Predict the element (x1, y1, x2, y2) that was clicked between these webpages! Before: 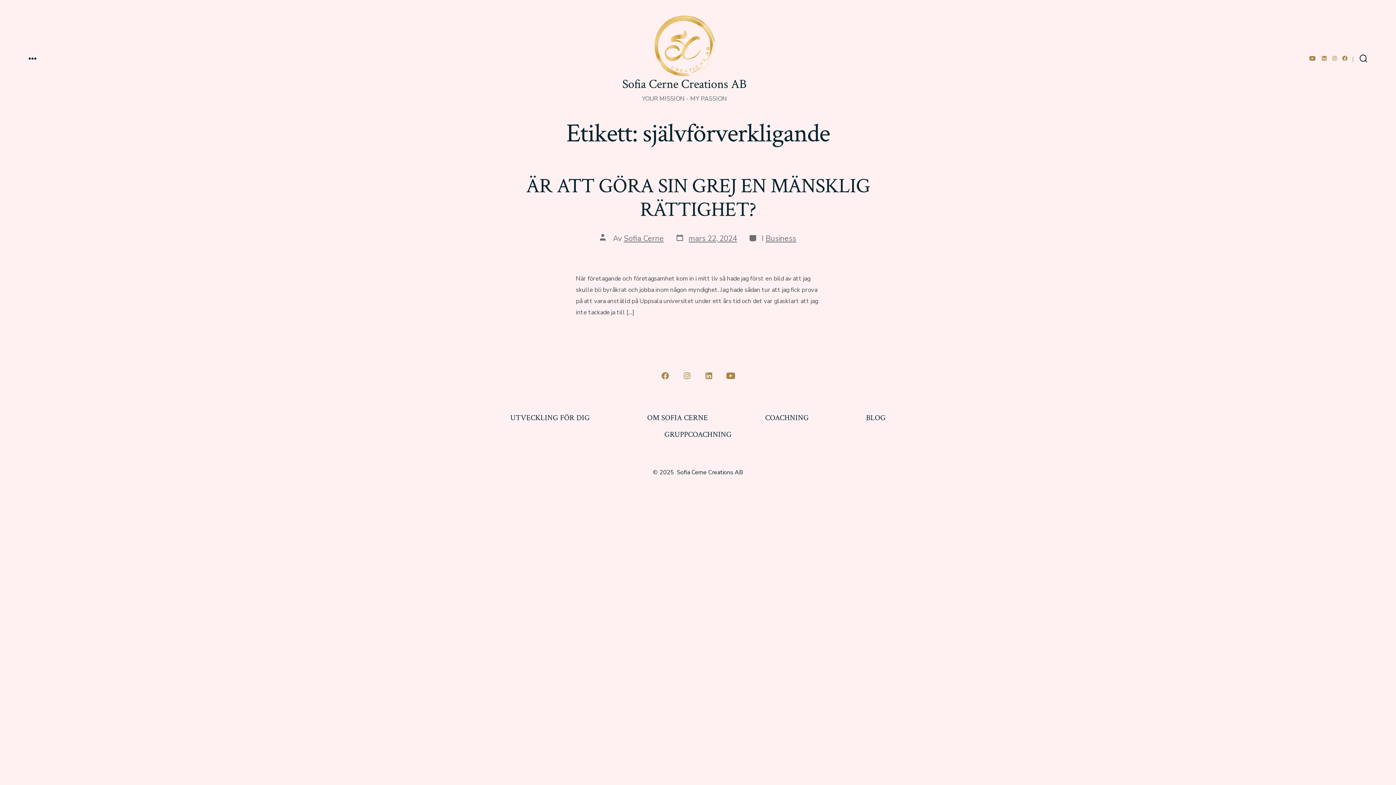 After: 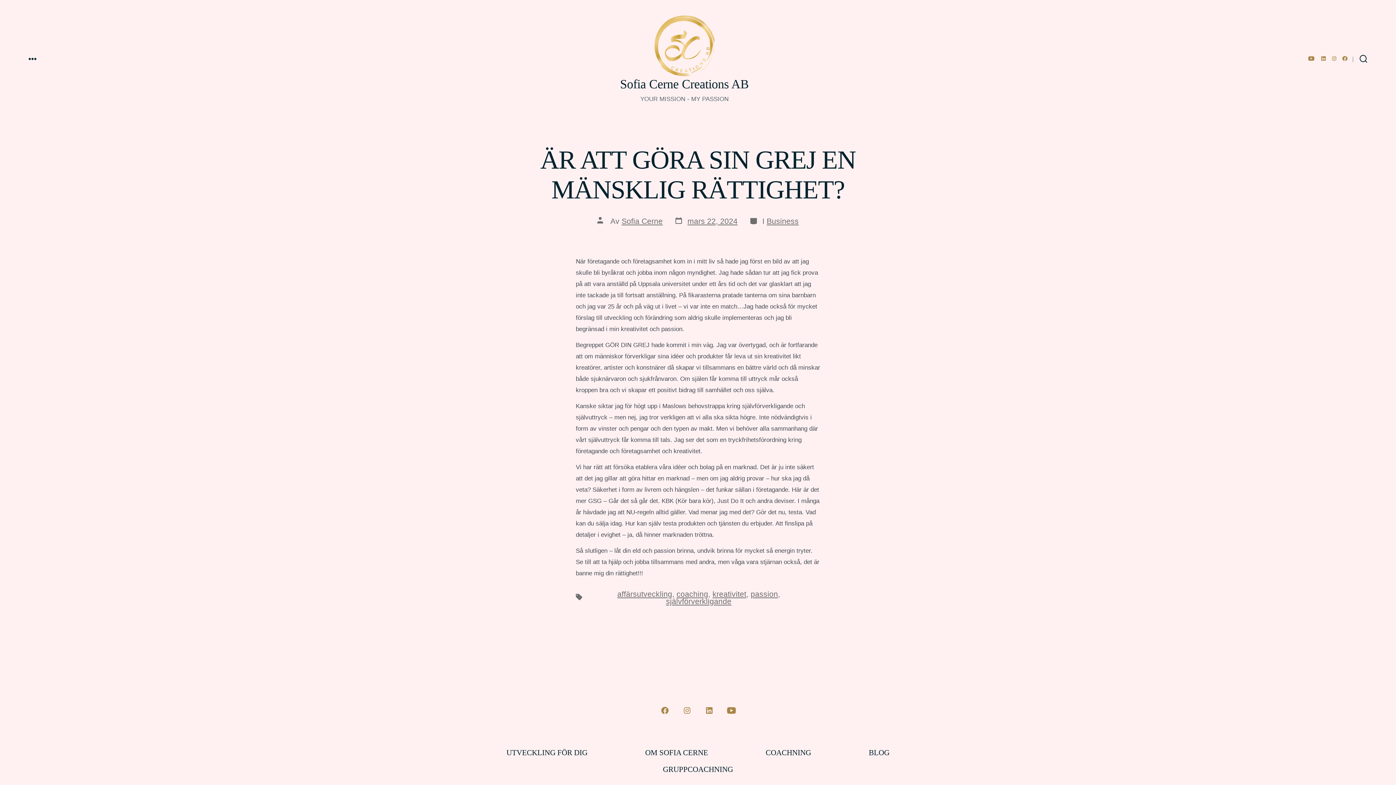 Action: label: Inläggsdatum
mars 22, 2024 bbox: (675, 233, 737, 243)